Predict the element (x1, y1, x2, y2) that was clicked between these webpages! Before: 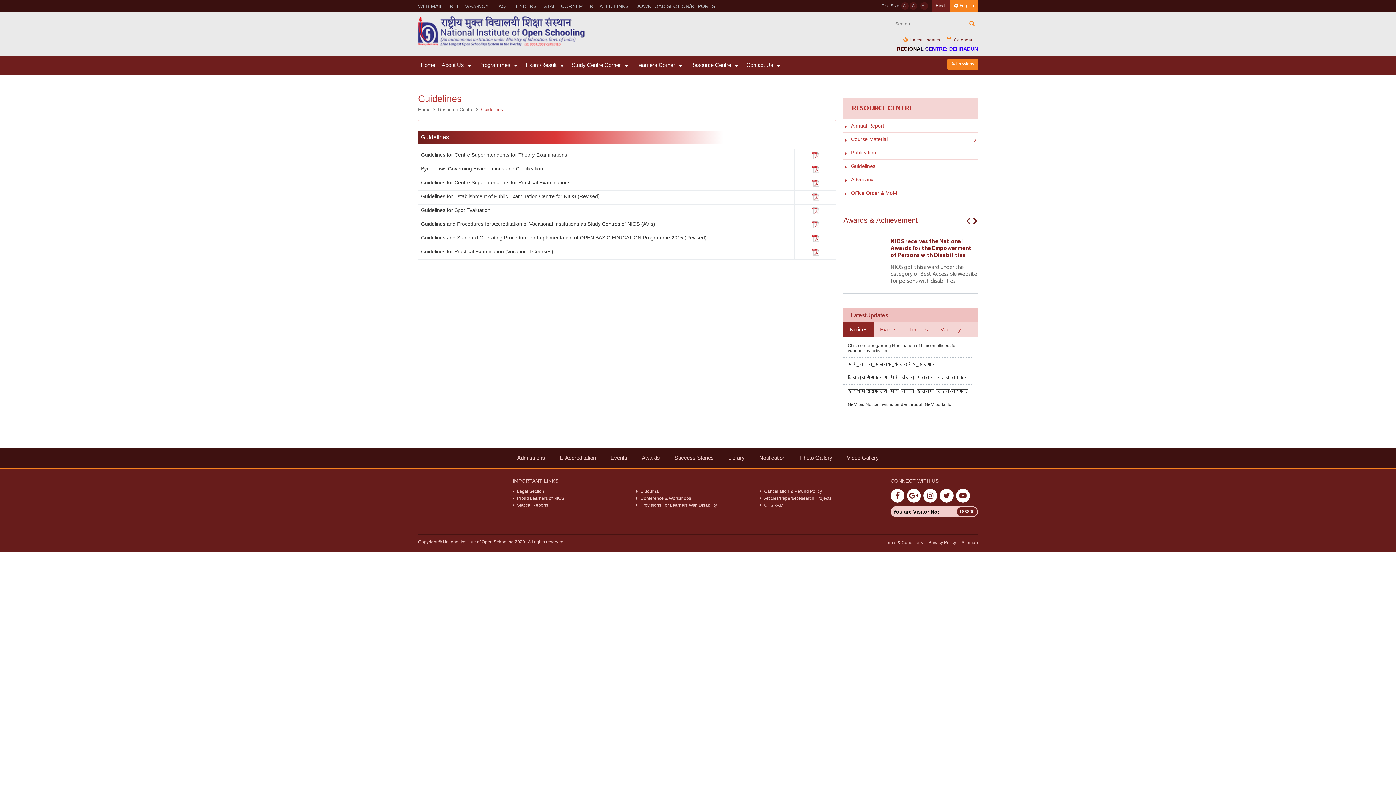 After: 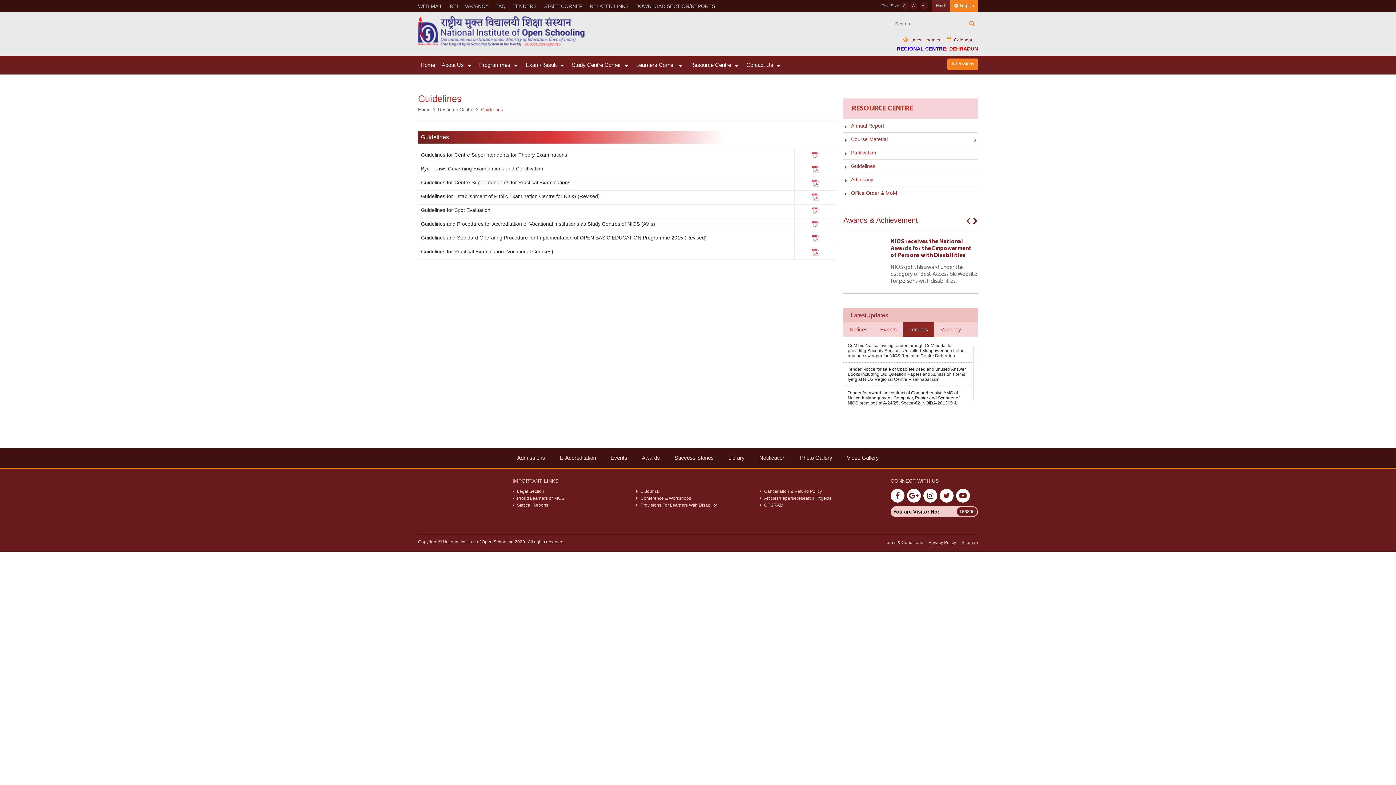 Action: bbox: (903, 322, 934, 337) label: Tenders